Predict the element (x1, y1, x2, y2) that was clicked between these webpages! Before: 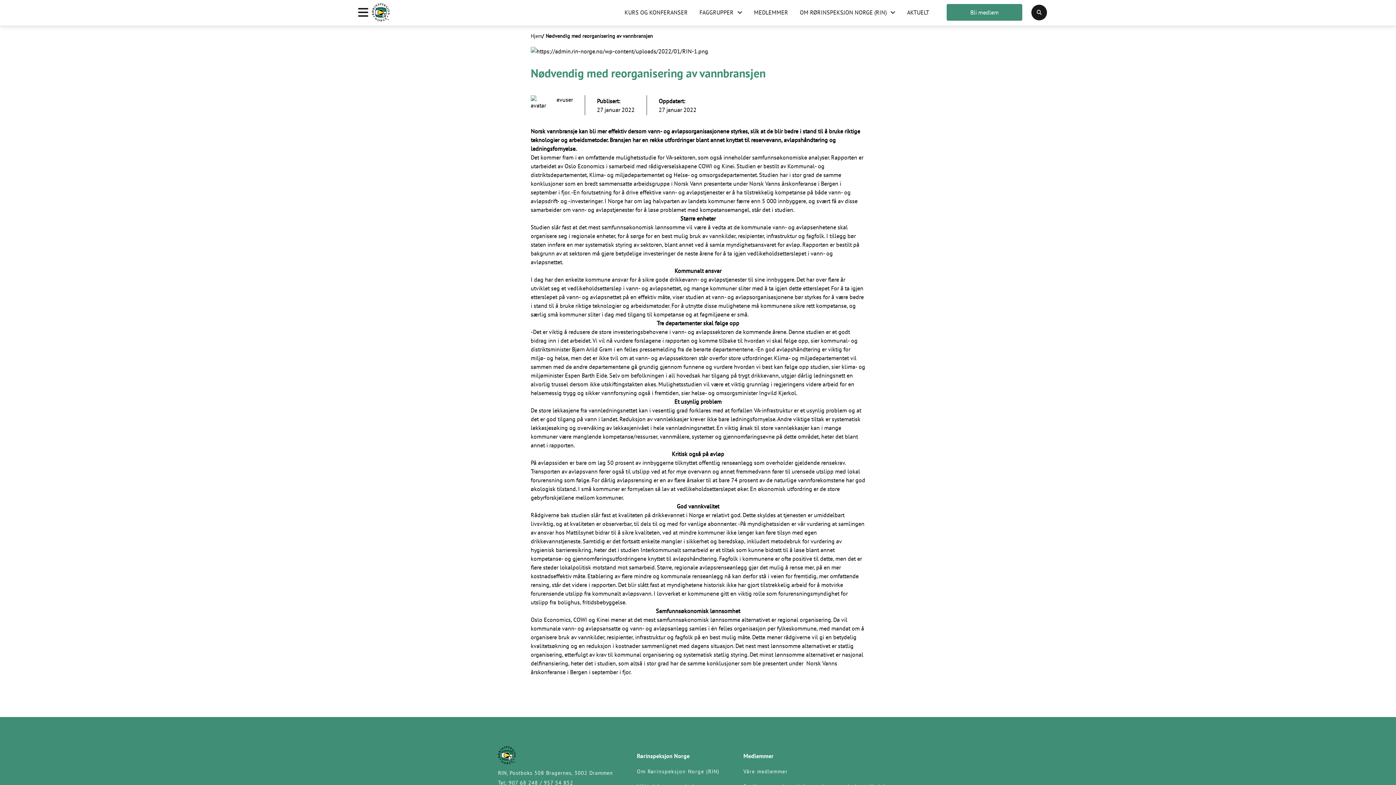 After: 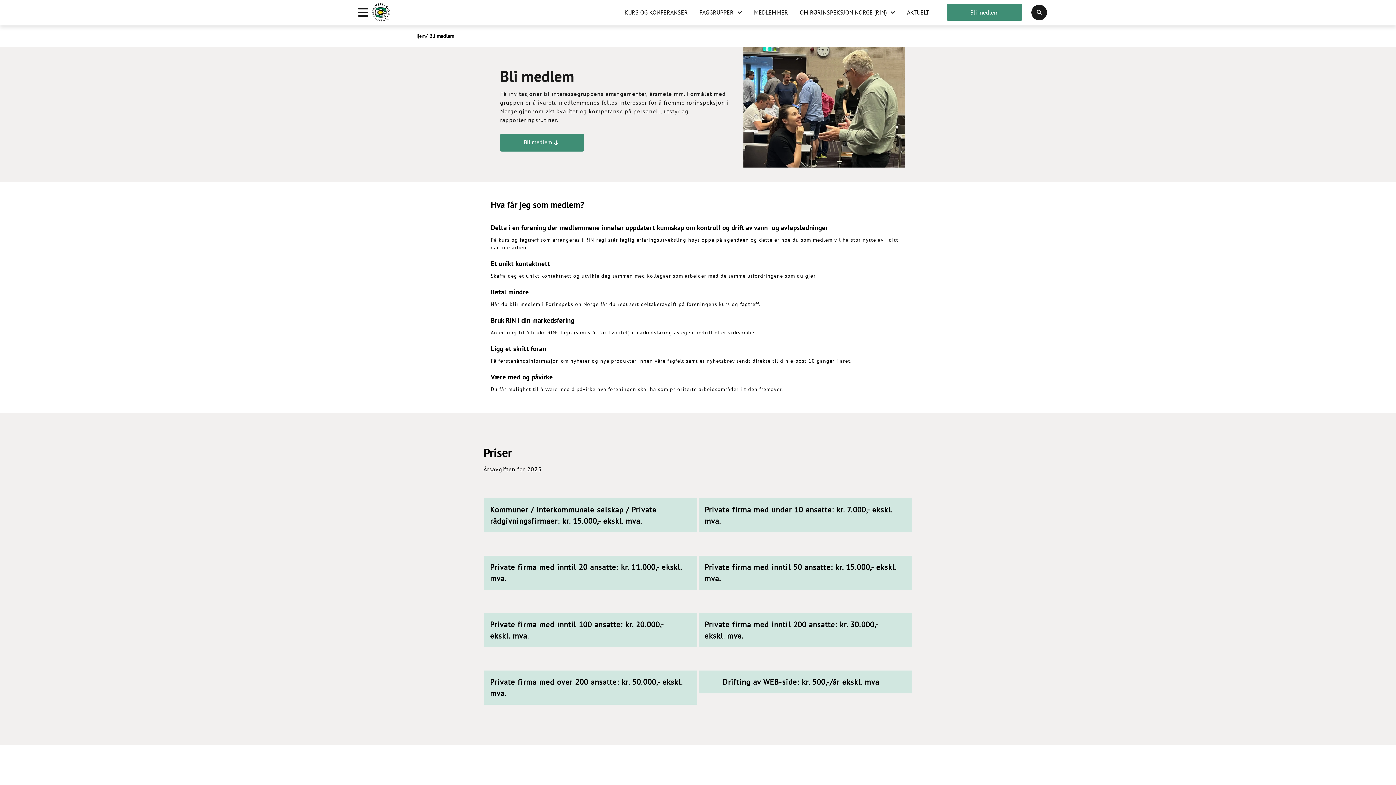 Action: bbox: (946, 4, 1022, 20) label: Bli medlem